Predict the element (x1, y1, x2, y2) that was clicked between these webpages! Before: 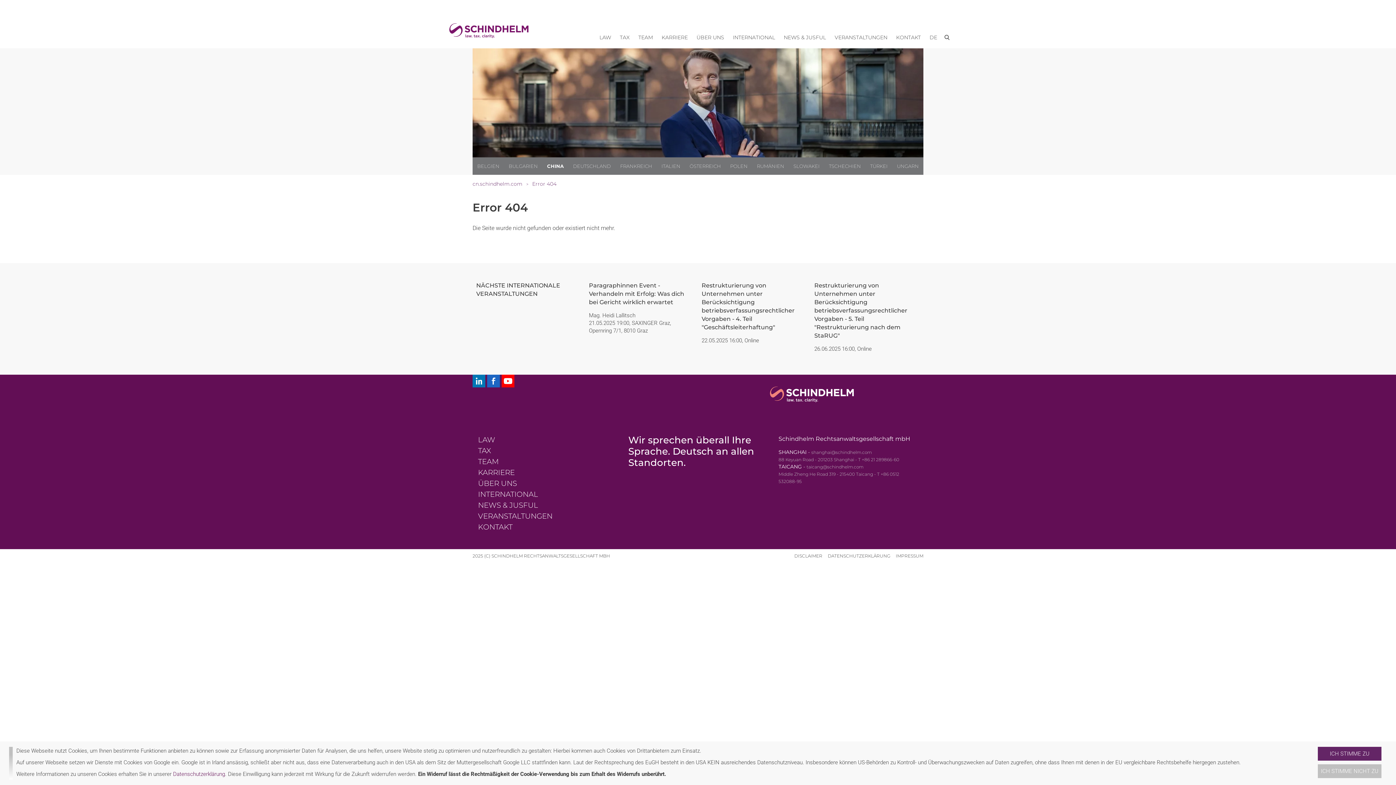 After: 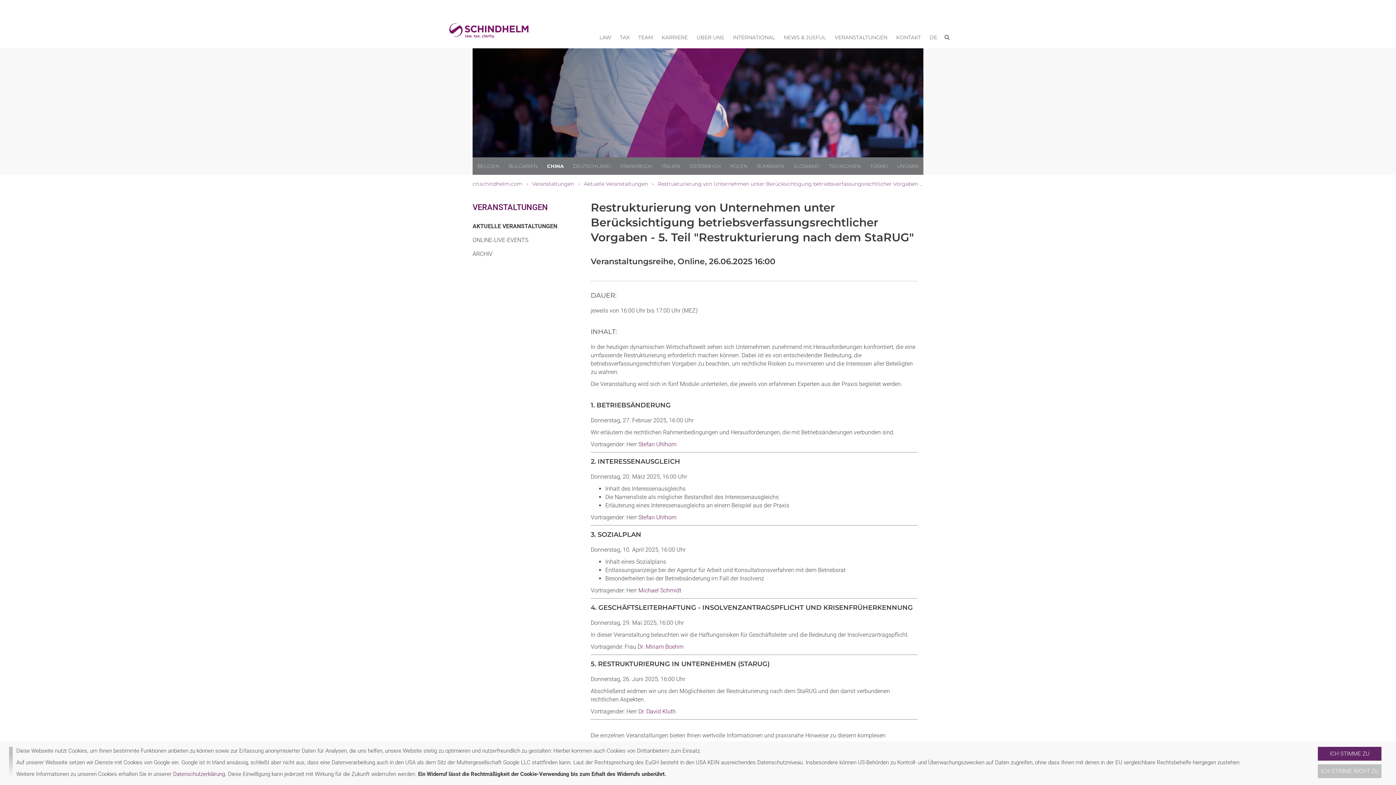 Action: bbox: (814, 281, 920, 340) label: Restrukturierung von Unternehmen unter Berücksichtigung betriebsverfassungsrechtlicher Vorgaben - 5. Teil "Restrukturierung nach dem StaRUG"